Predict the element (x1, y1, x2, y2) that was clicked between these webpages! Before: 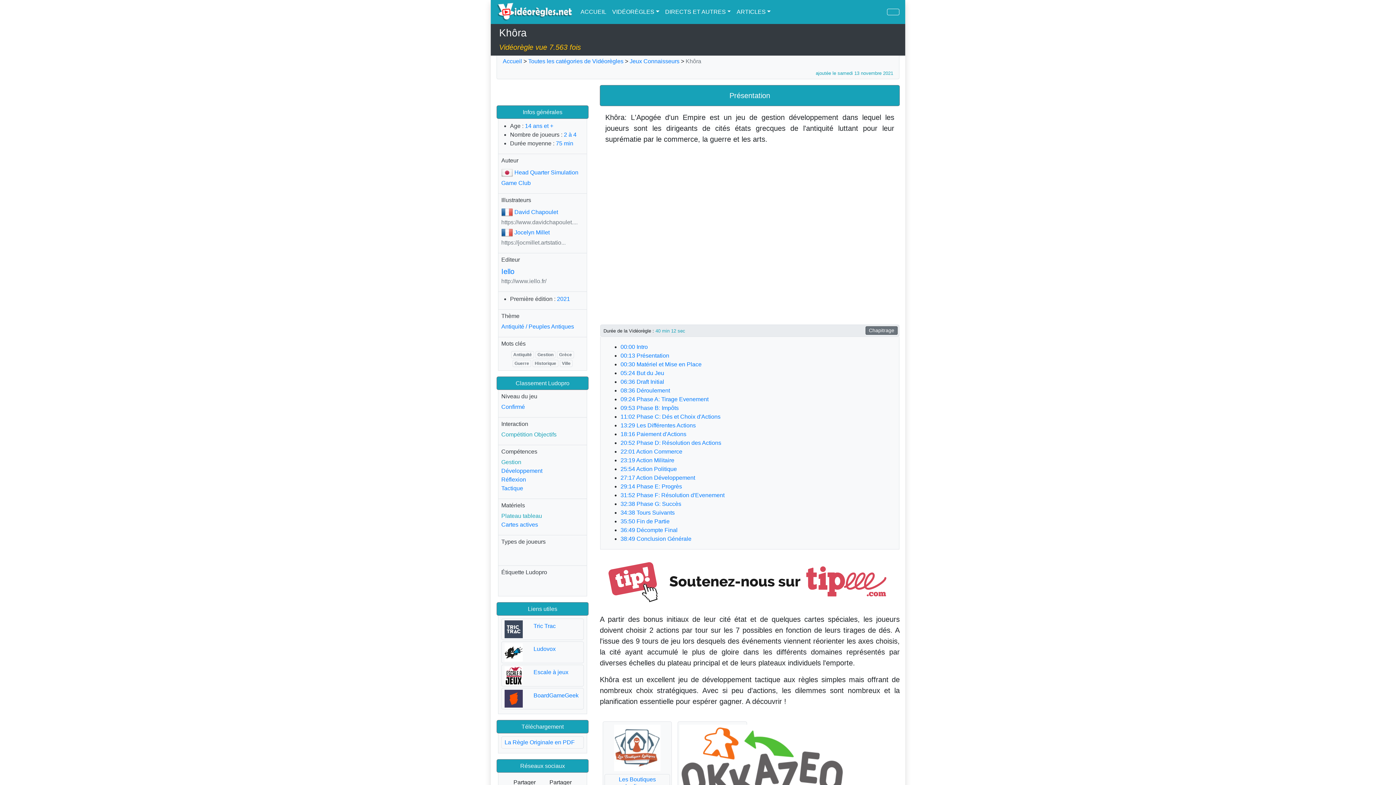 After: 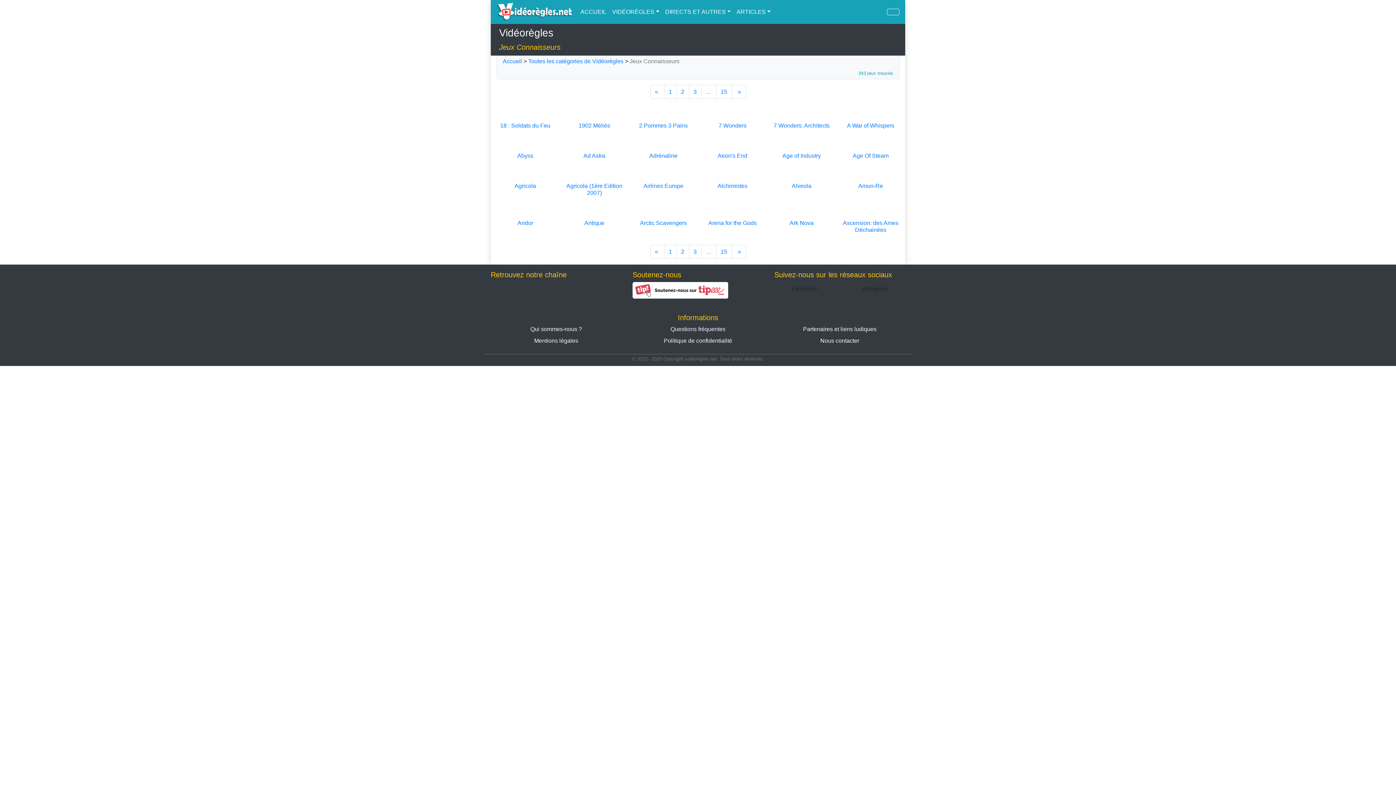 Action: bbox: (629, 58, 679, 64) label: Jeux Connaisseurs